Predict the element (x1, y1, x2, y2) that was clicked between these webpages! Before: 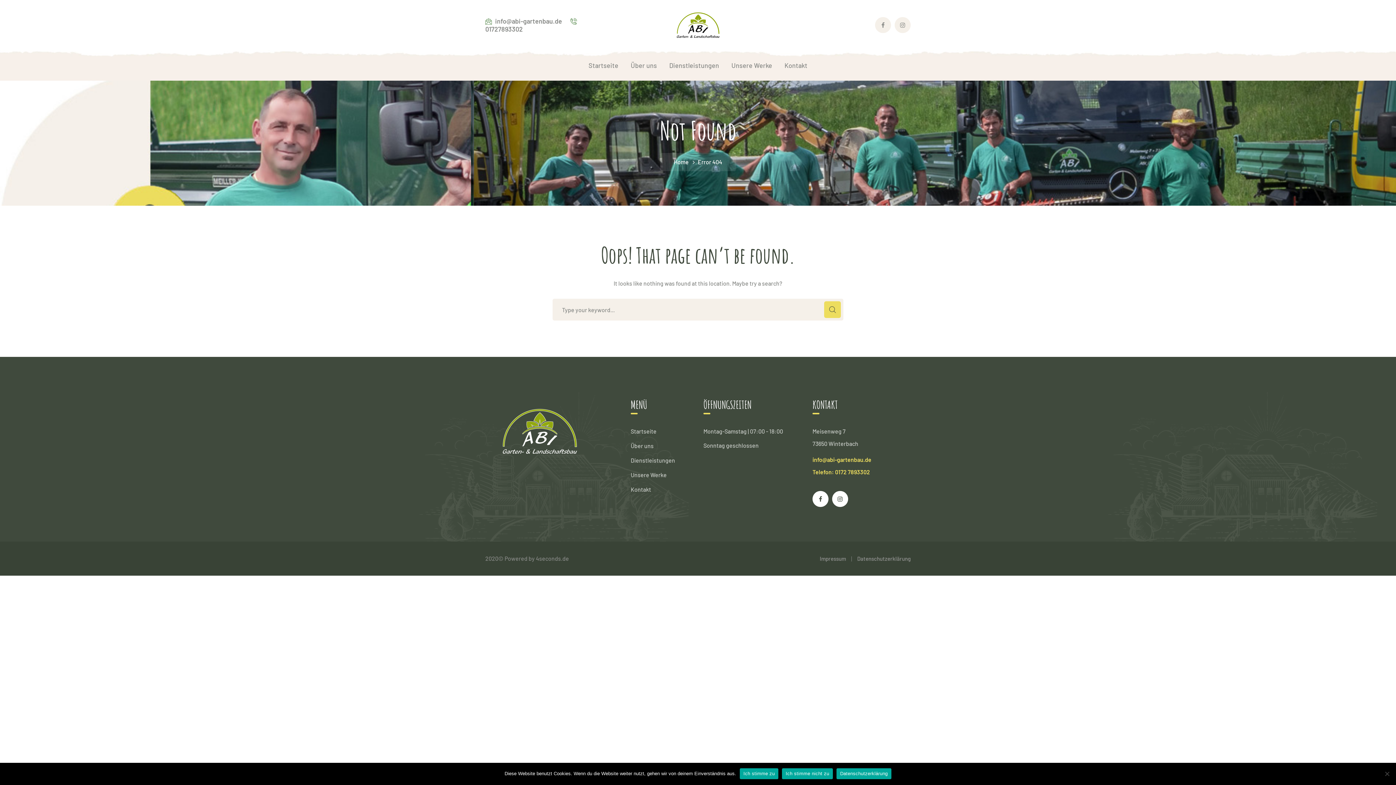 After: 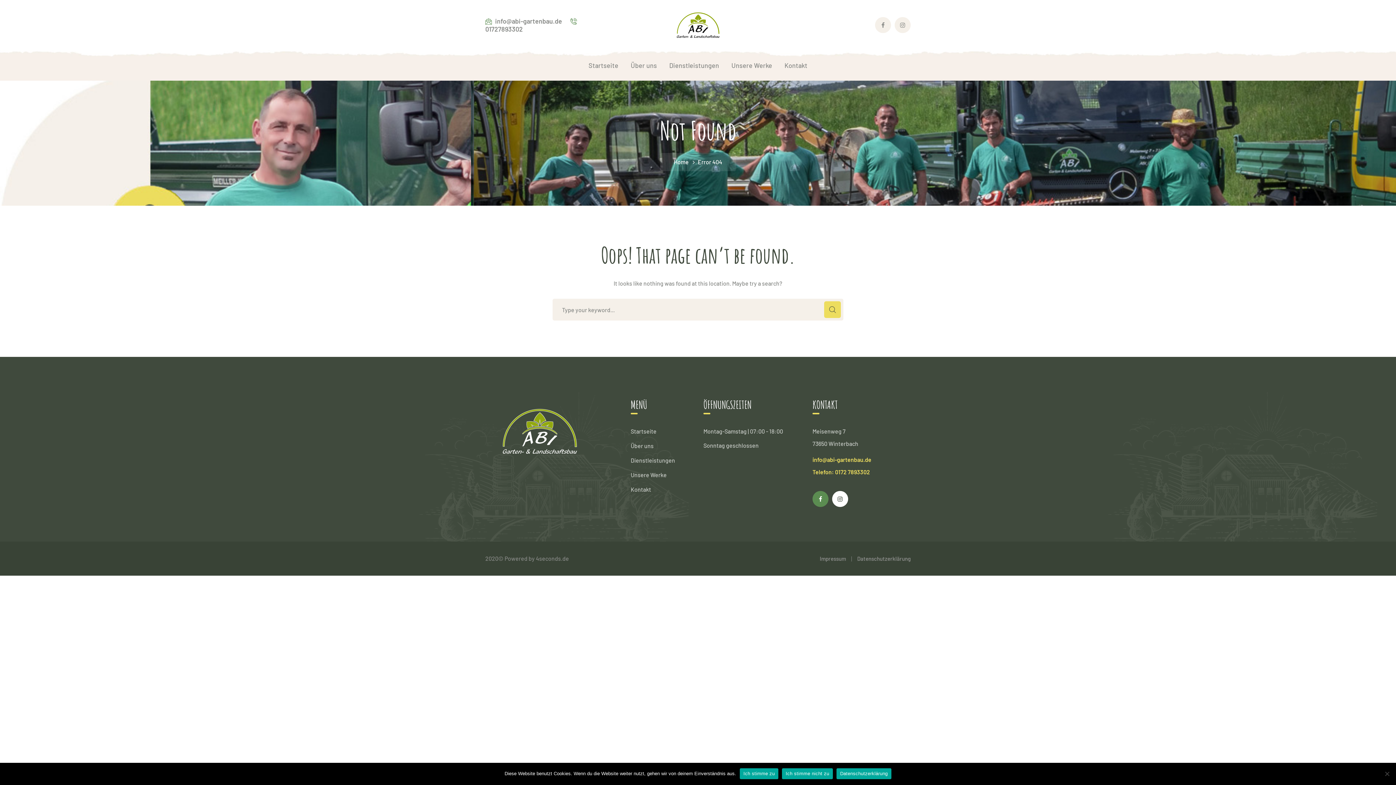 Action: bbox: (812, 491, 828, 507)